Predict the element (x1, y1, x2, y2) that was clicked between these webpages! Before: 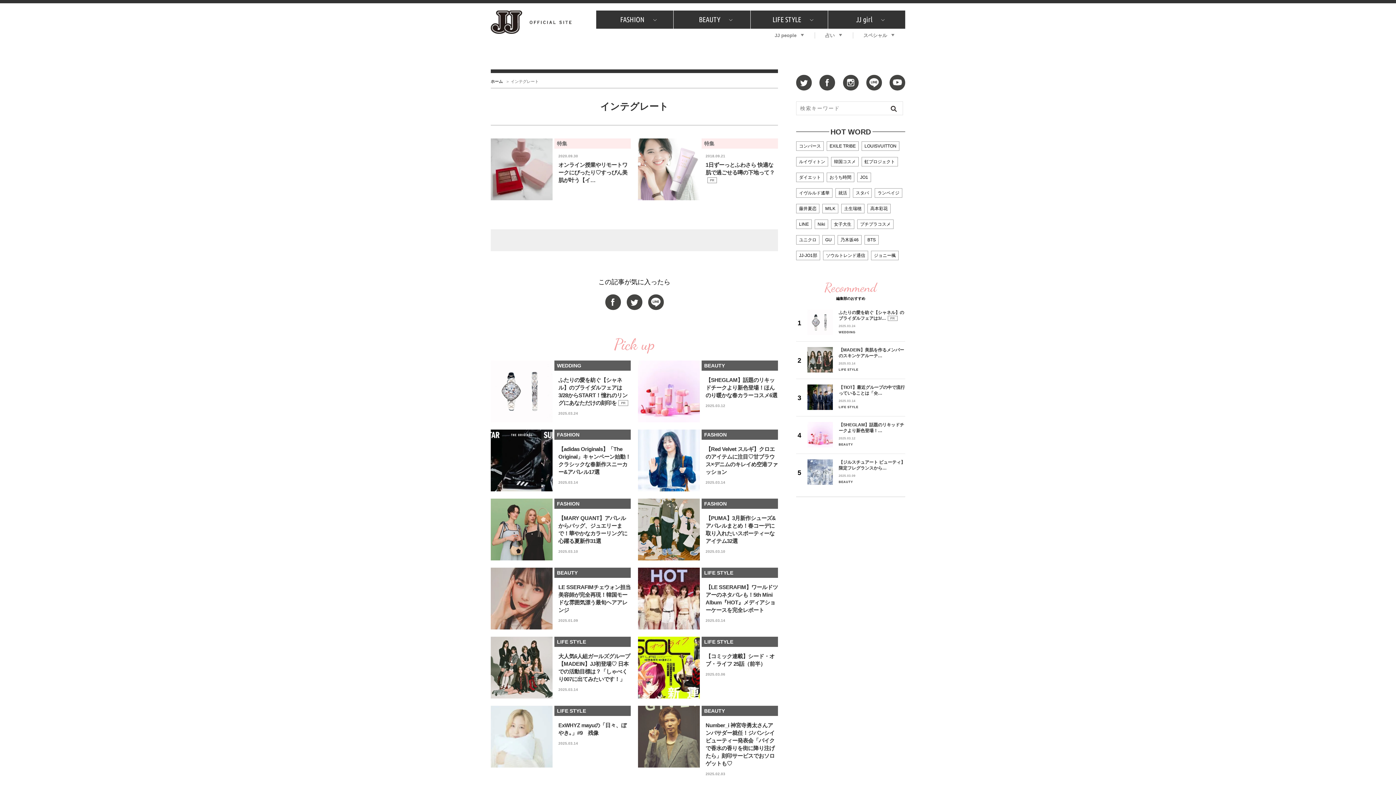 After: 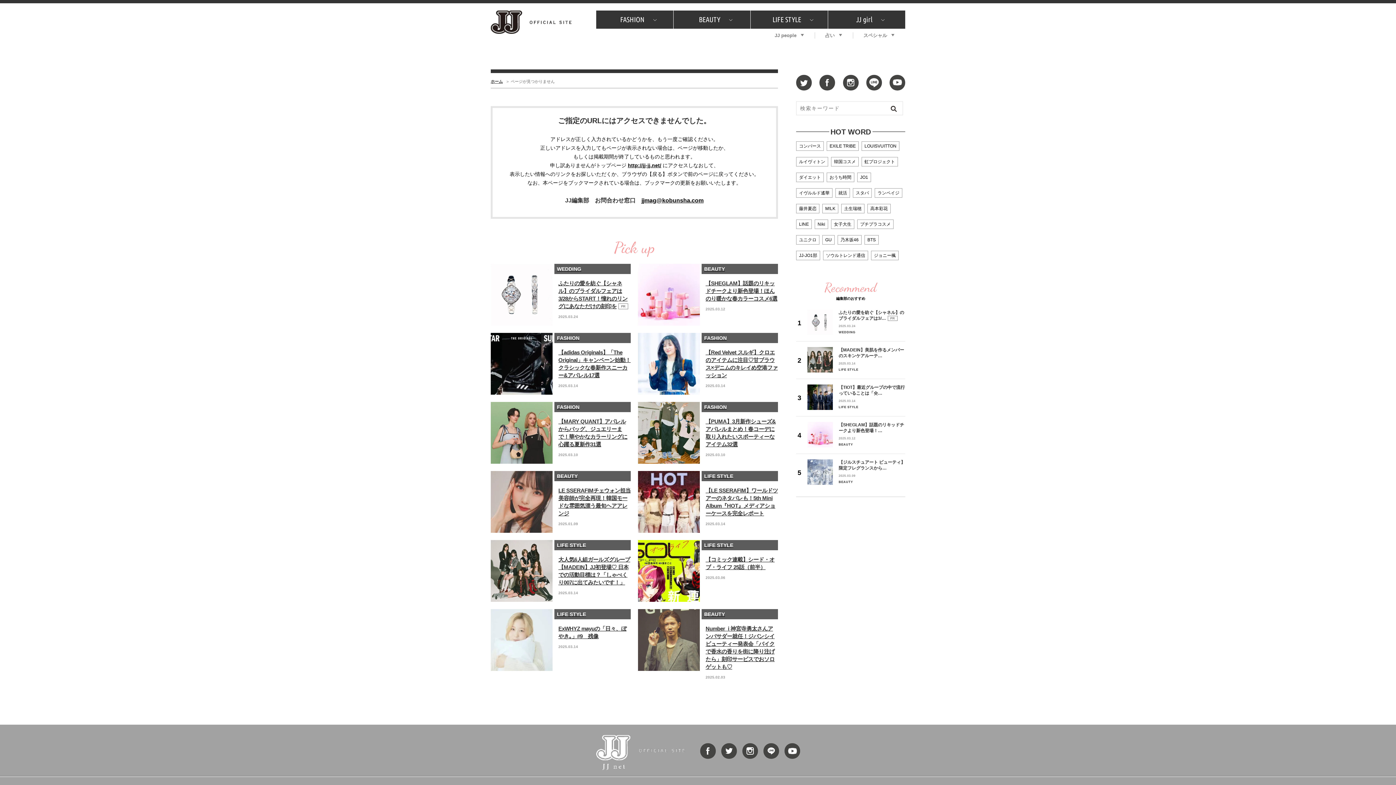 Action: bbox: (827, 141, 858, 150) label: EXILE TRIBE